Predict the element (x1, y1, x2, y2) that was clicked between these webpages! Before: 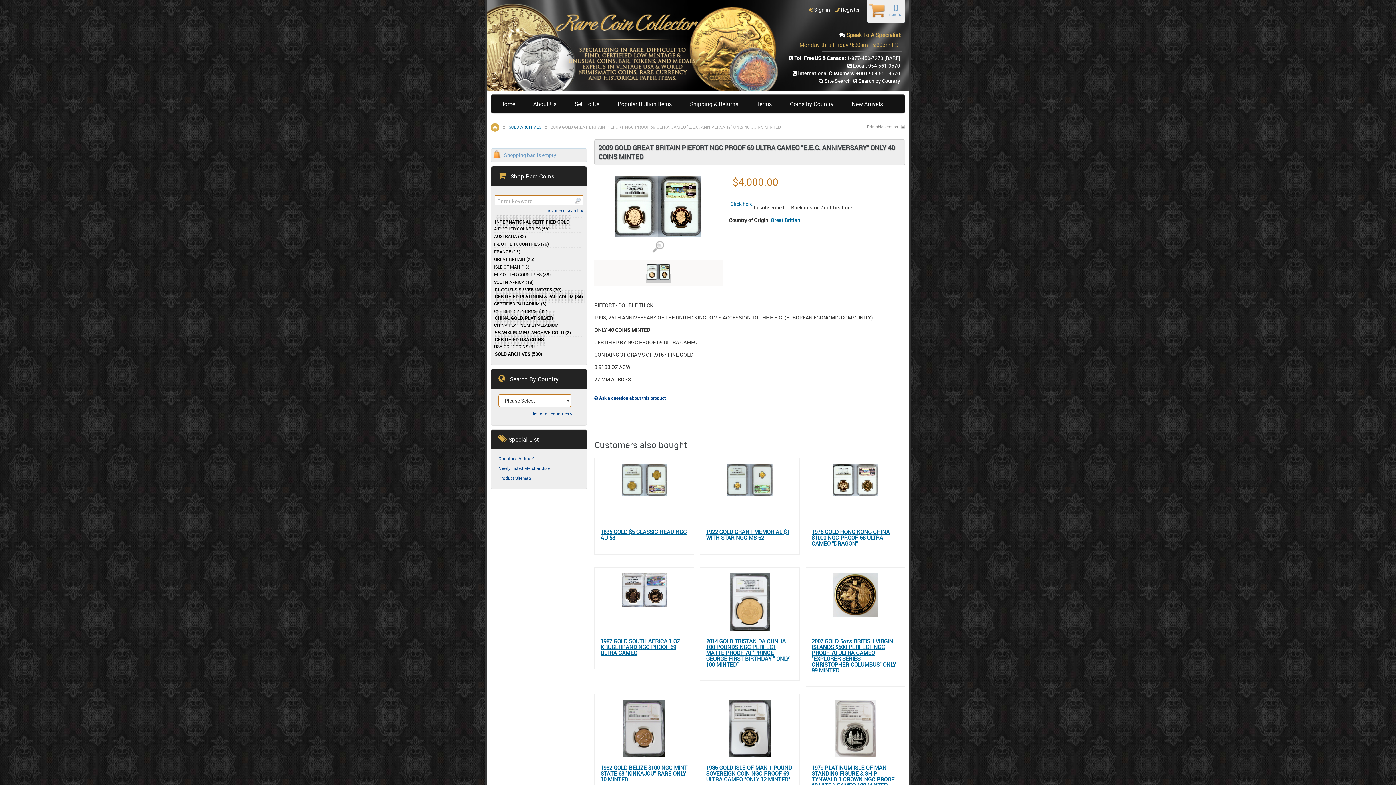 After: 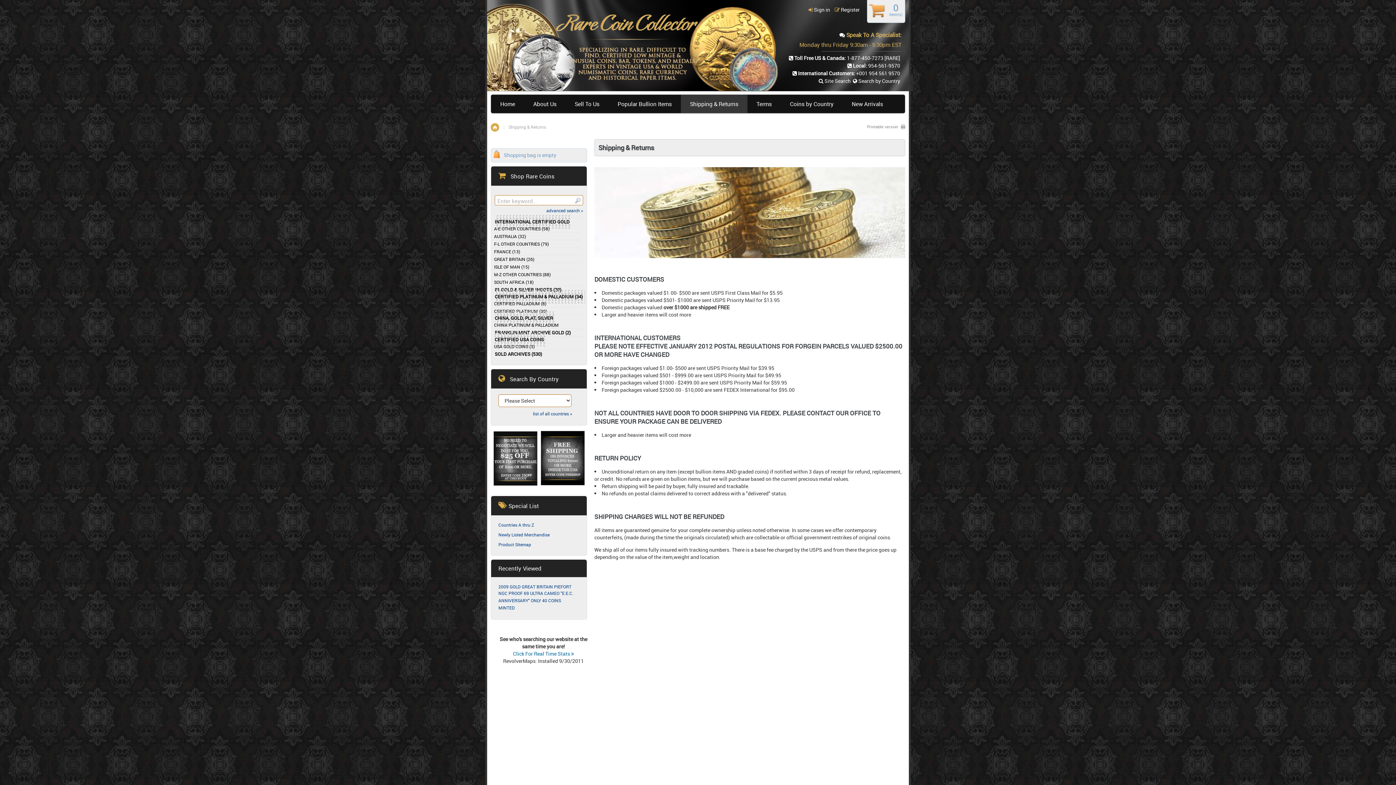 Action: label: Shipping & Returns bbox: (681, 94, 747, 113)